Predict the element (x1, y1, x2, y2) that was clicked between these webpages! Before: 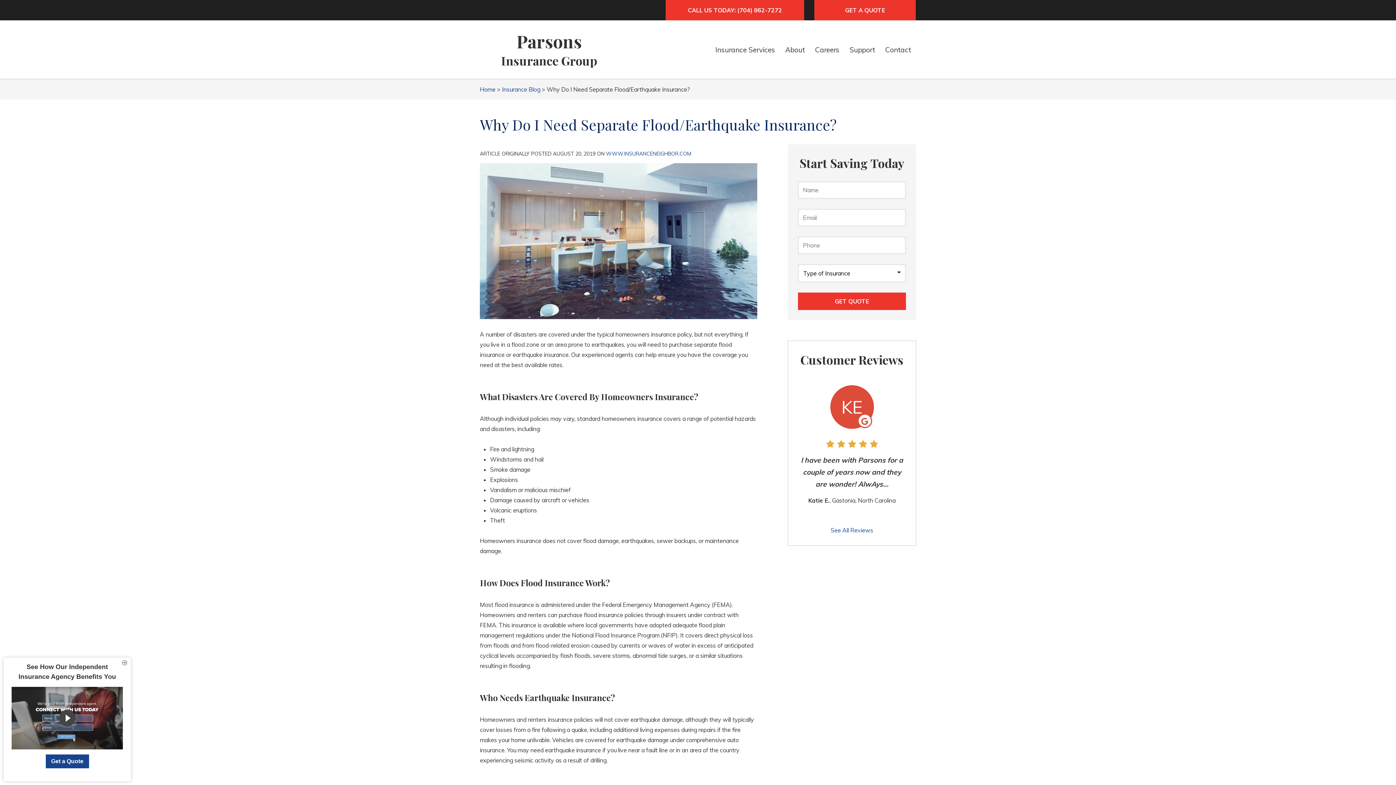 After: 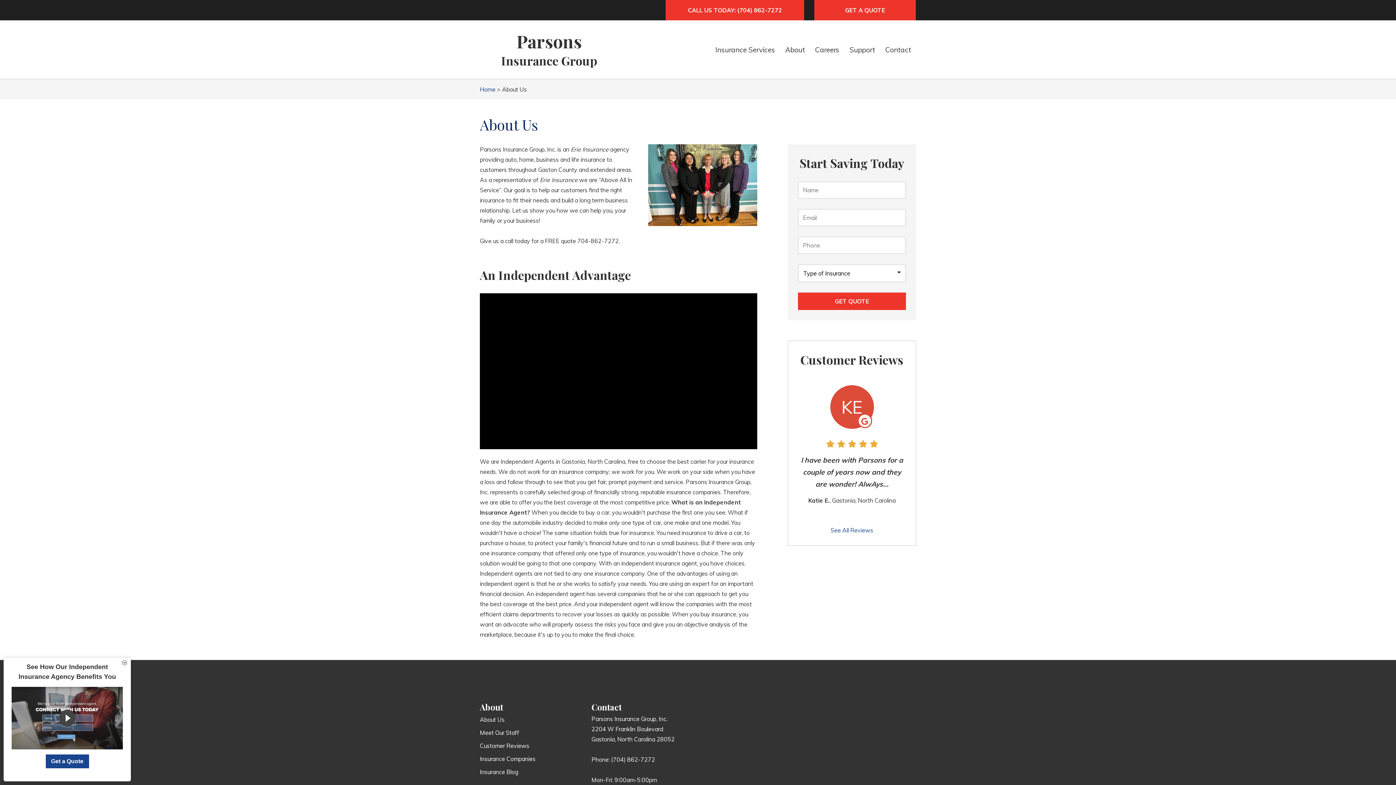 Action: bbox: (780, 38, 810, 60) label: About